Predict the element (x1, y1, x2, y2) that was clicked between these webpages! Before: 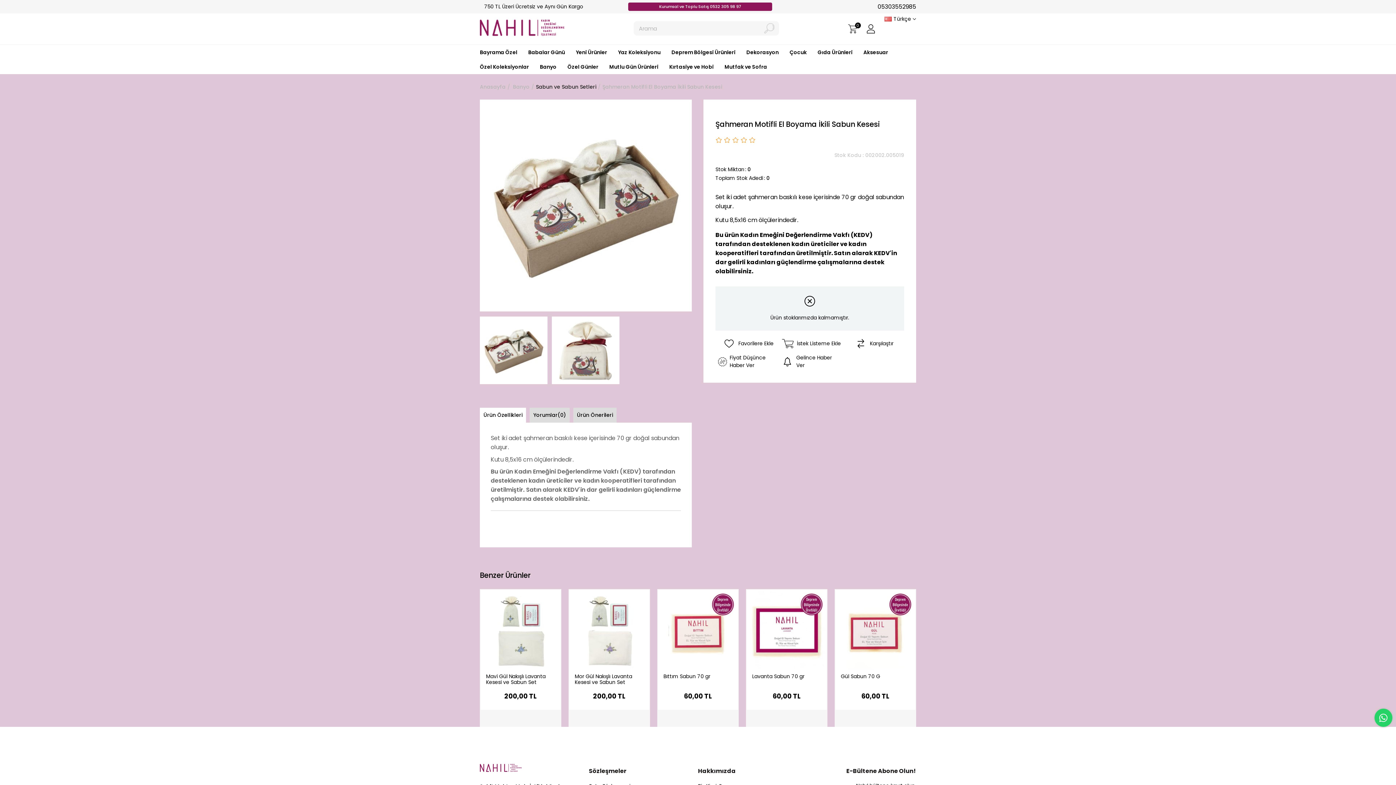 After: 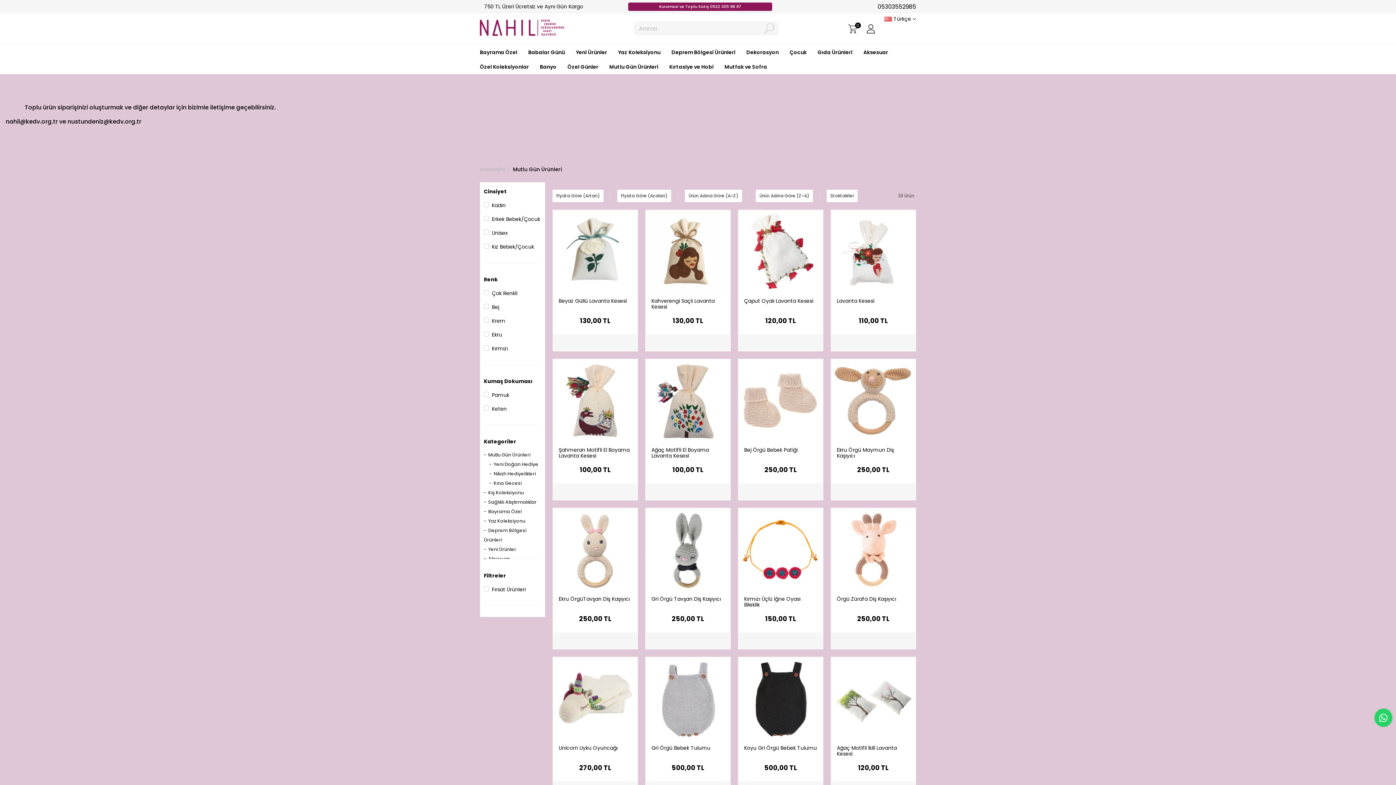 Action: bbox: (609, 59, 658, 74) label: Mutlu Gün Ürünleri